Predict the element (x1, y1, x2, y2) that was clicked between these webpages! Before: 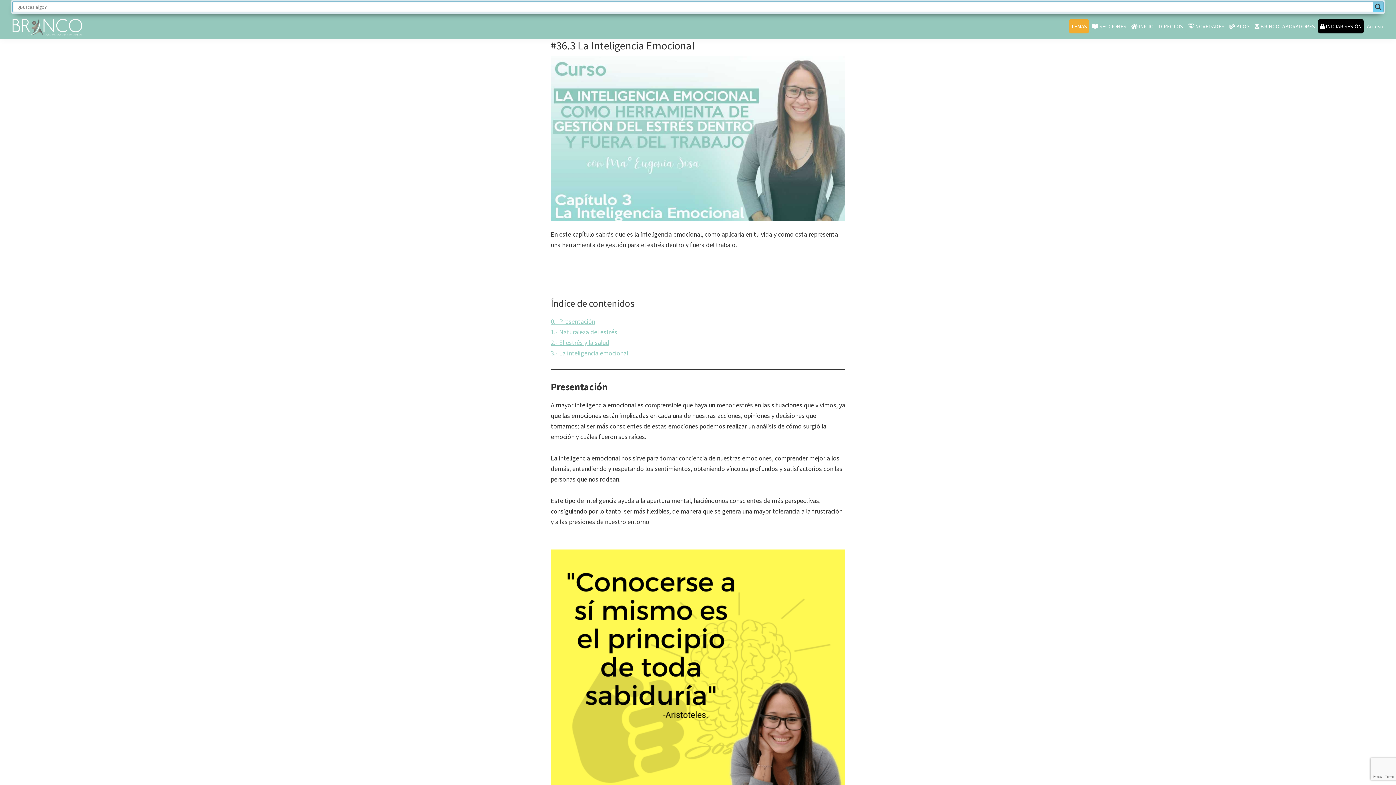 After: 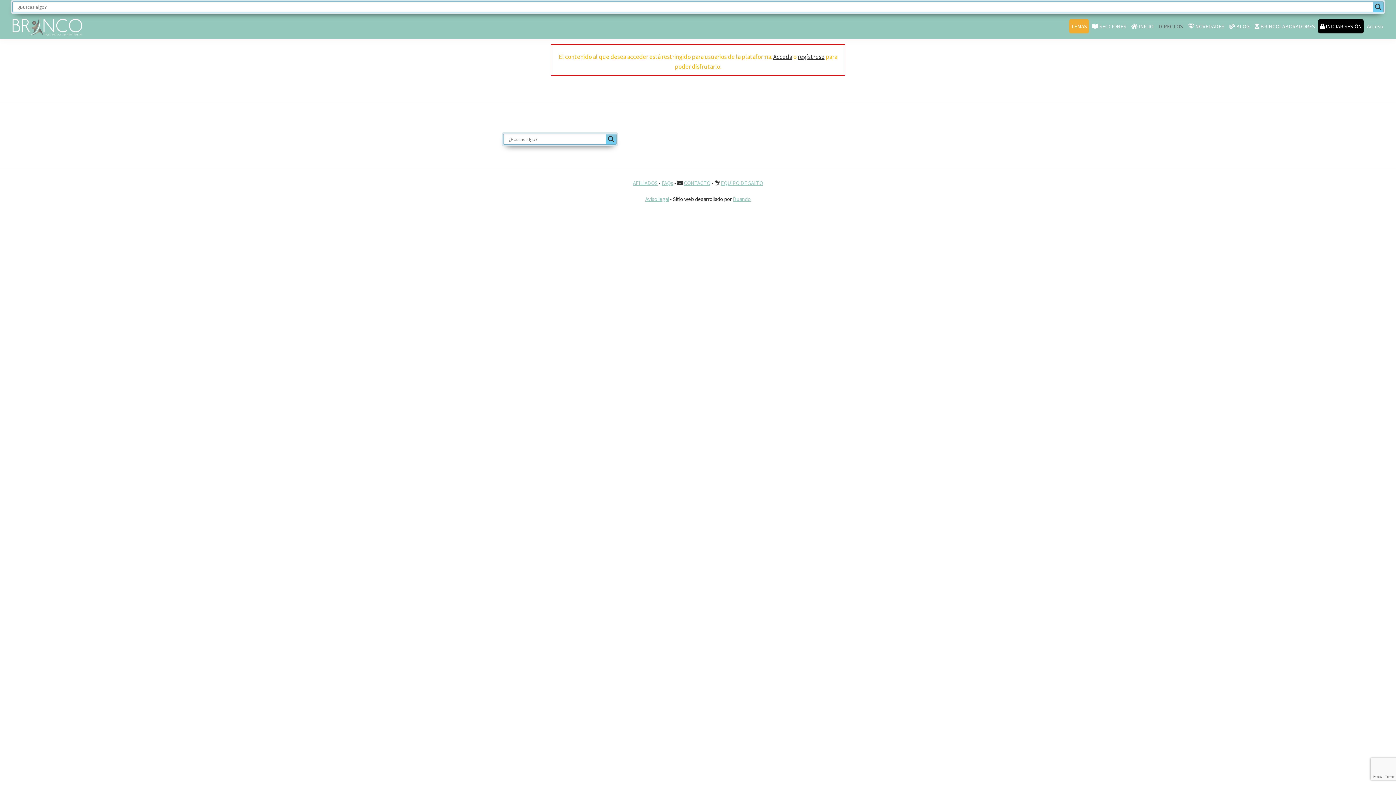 Action: label: DIRECTOS bbox: (1157, 19, 1185, 33)